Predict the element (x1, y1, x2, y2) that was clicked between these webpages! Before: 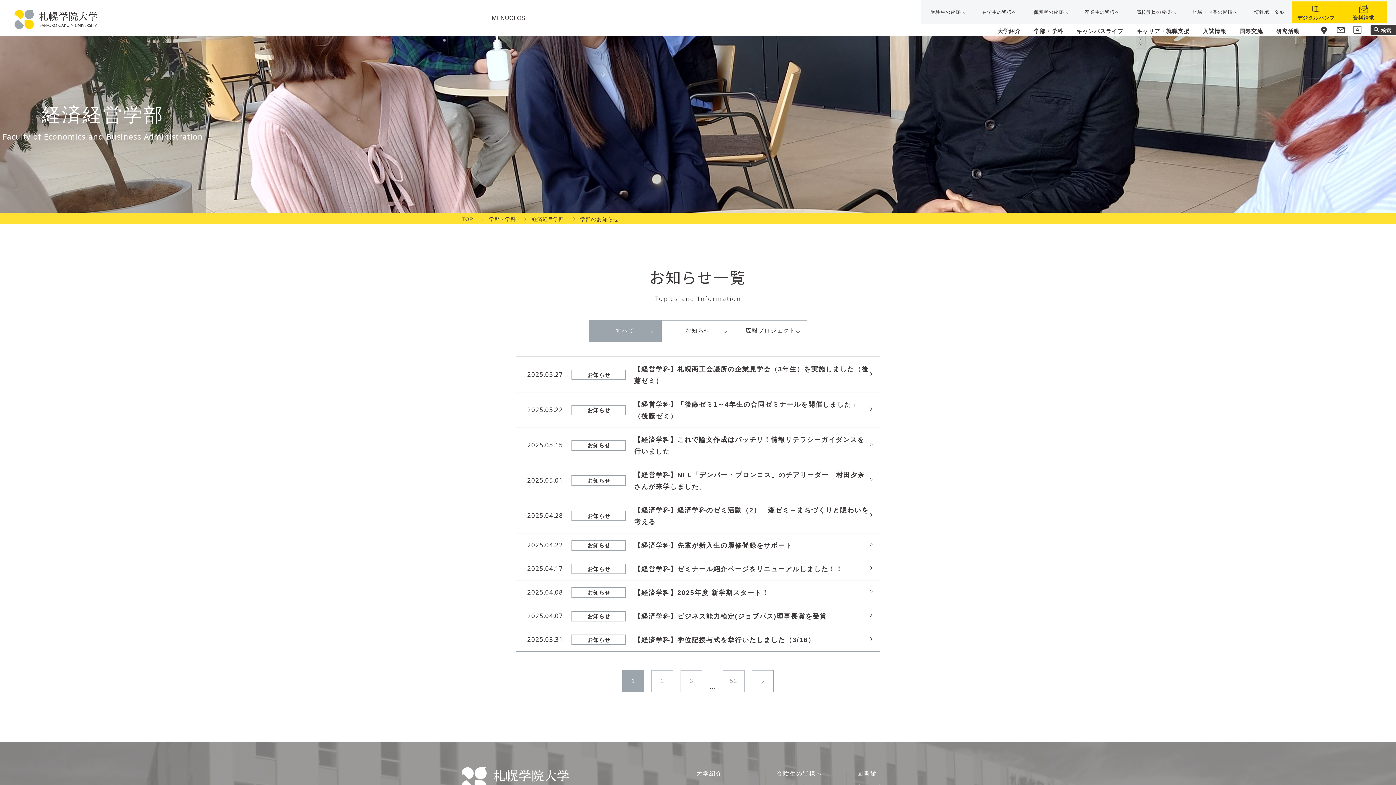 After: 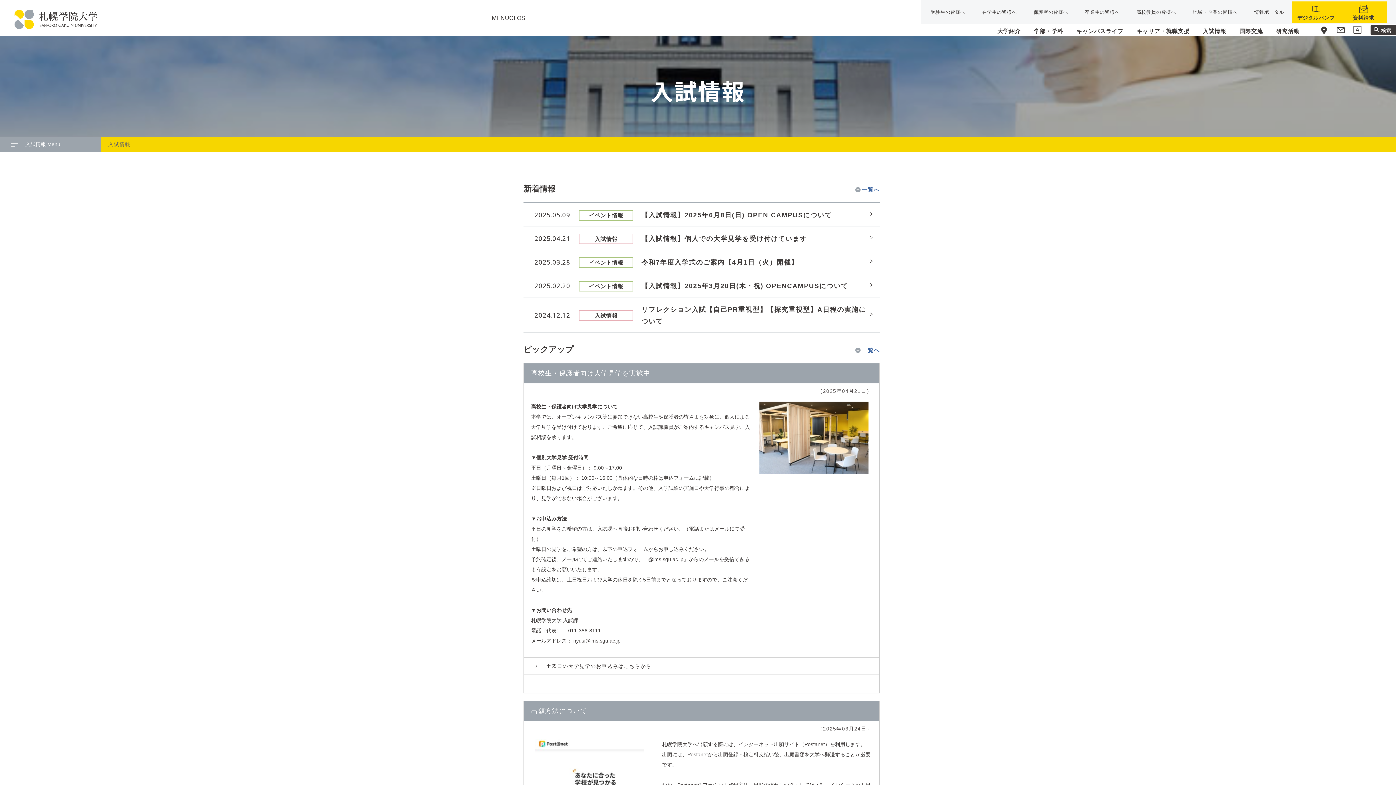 Action: label: 入試情報 bbox: (1203, 26, 1226, 36)